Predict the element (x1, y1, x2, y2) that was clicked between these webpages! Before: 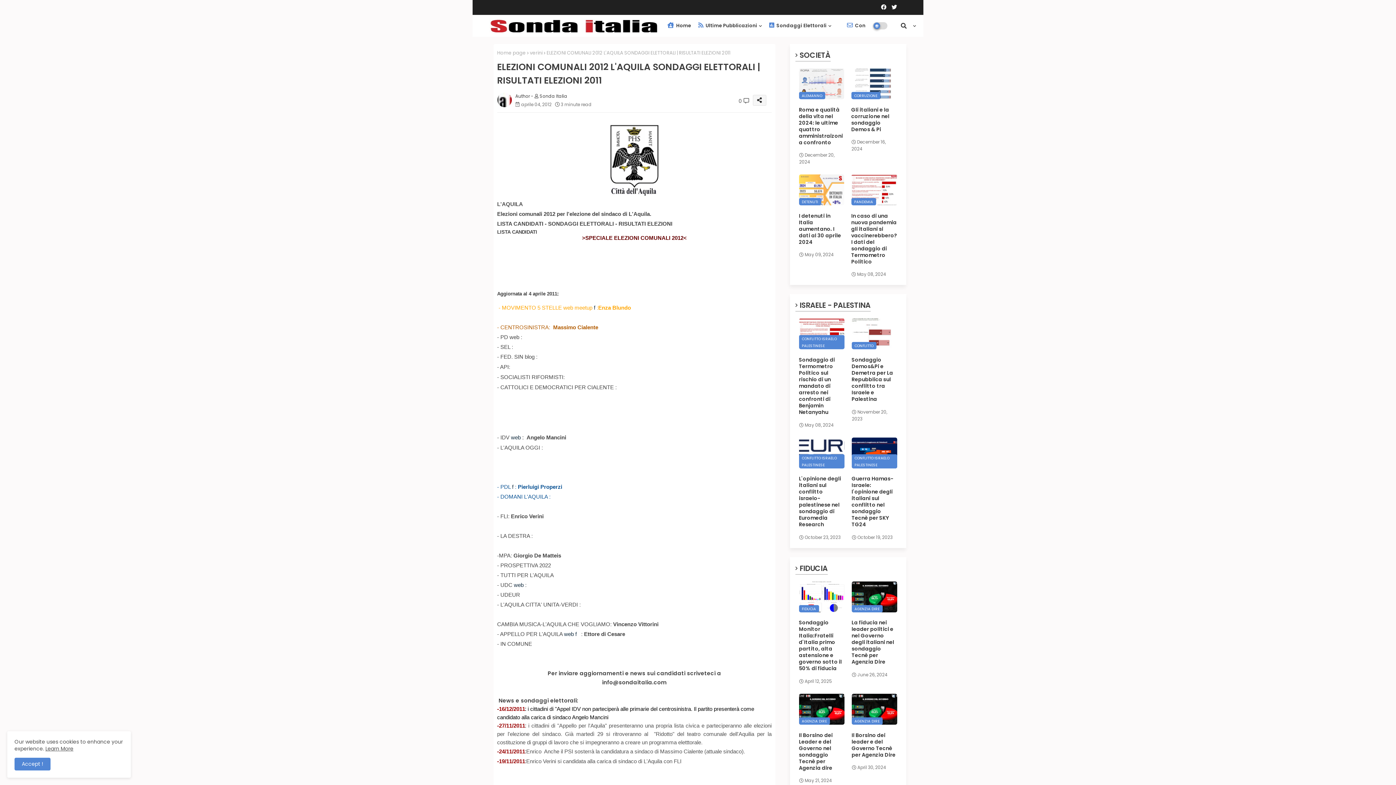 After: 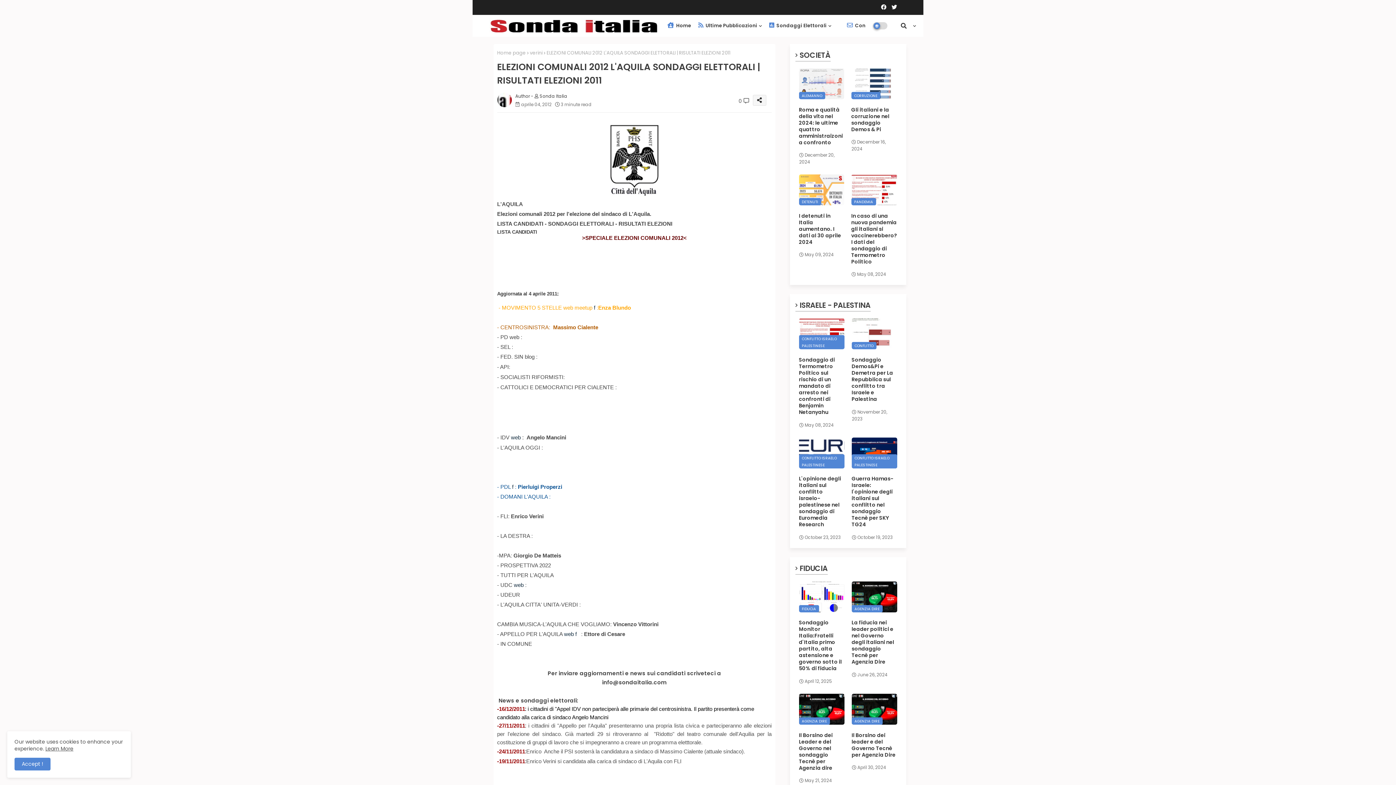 Action: label: f bbox: (575, 631, 576, 637)